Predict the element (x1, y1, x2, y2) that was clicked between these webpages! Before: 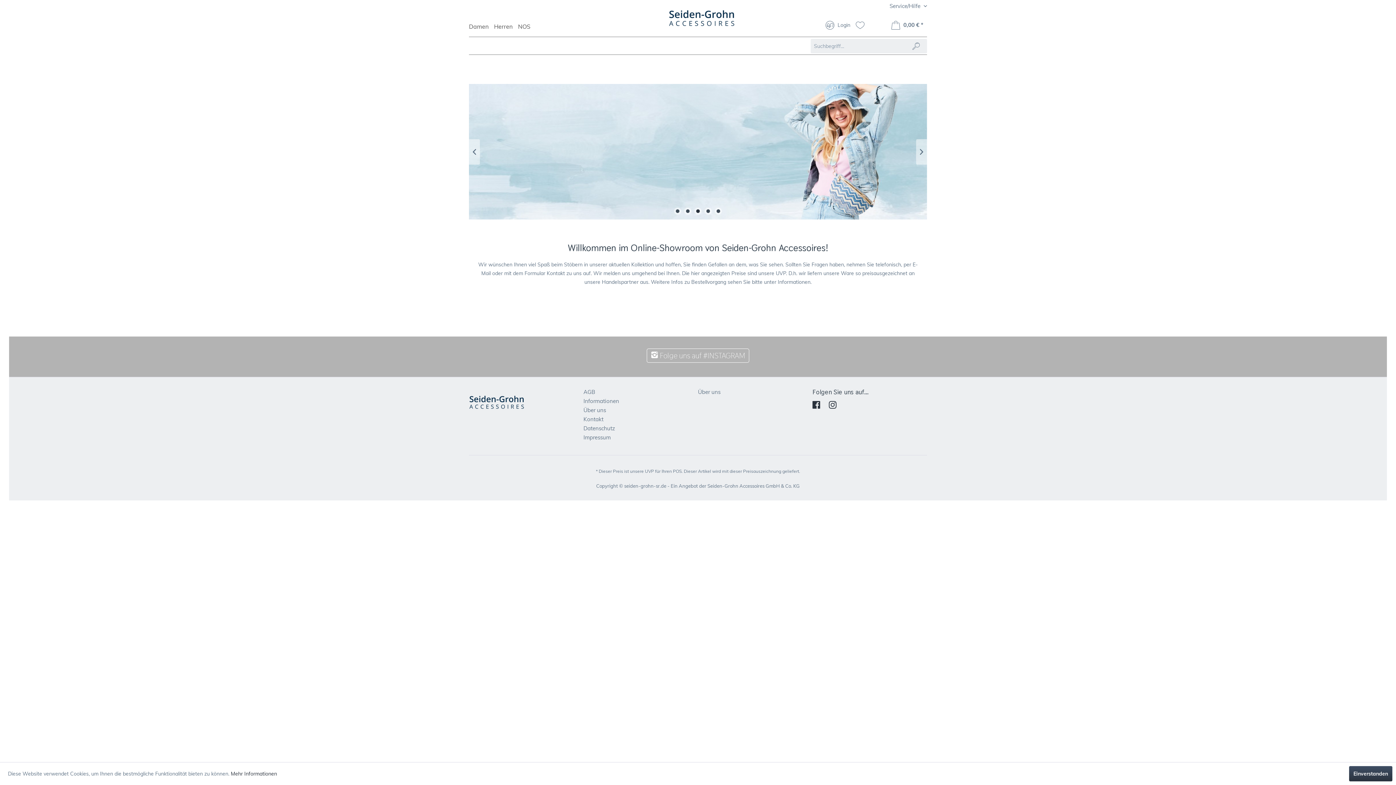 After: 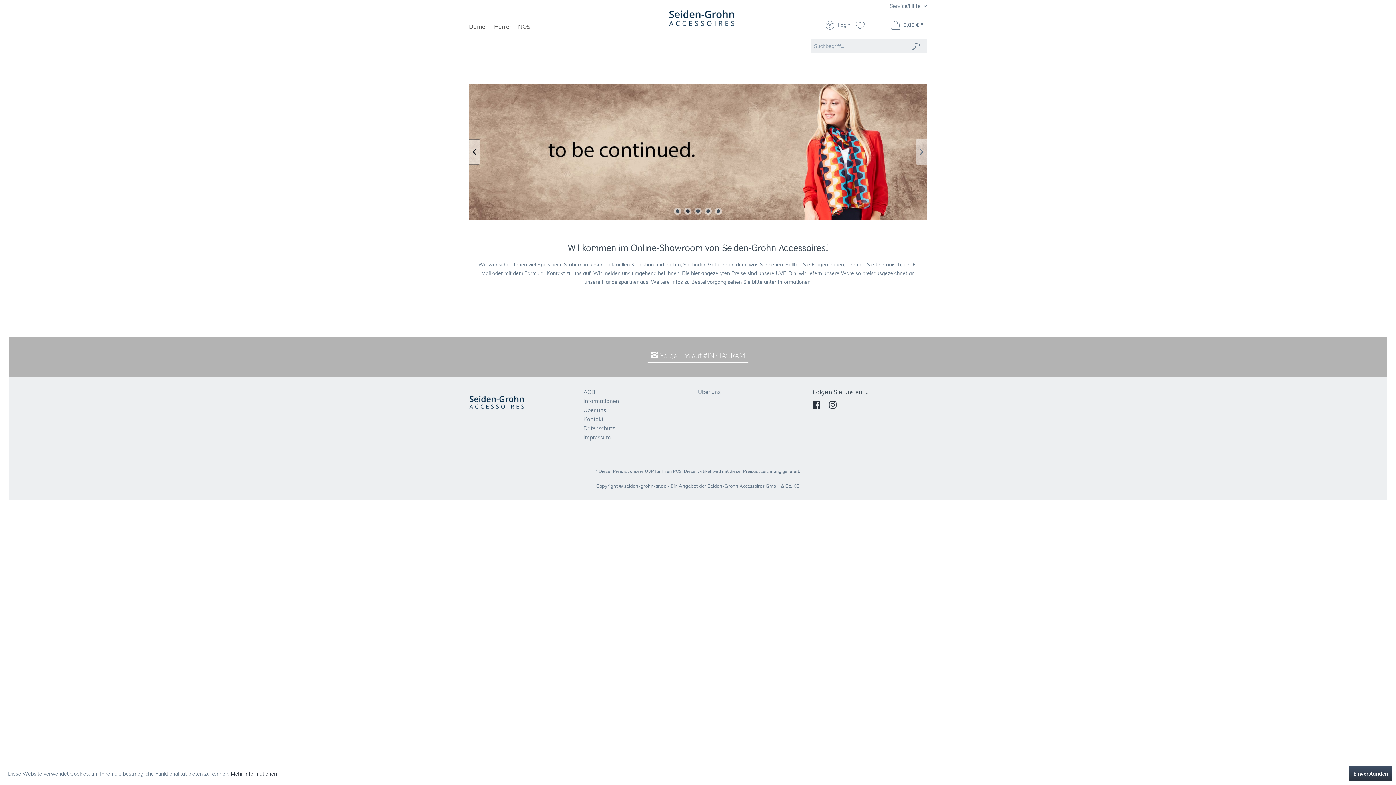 Action: bbox: (469, 139, 480, 164)